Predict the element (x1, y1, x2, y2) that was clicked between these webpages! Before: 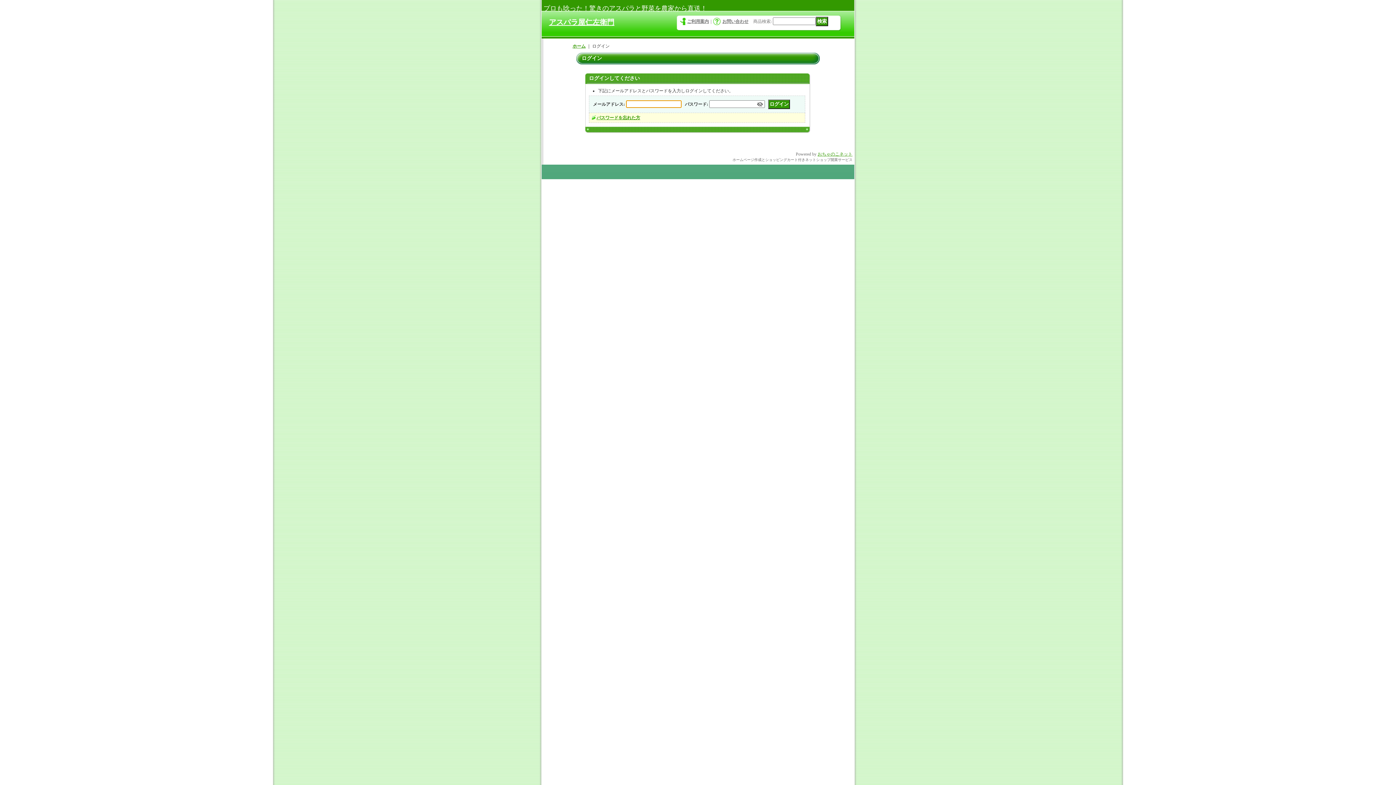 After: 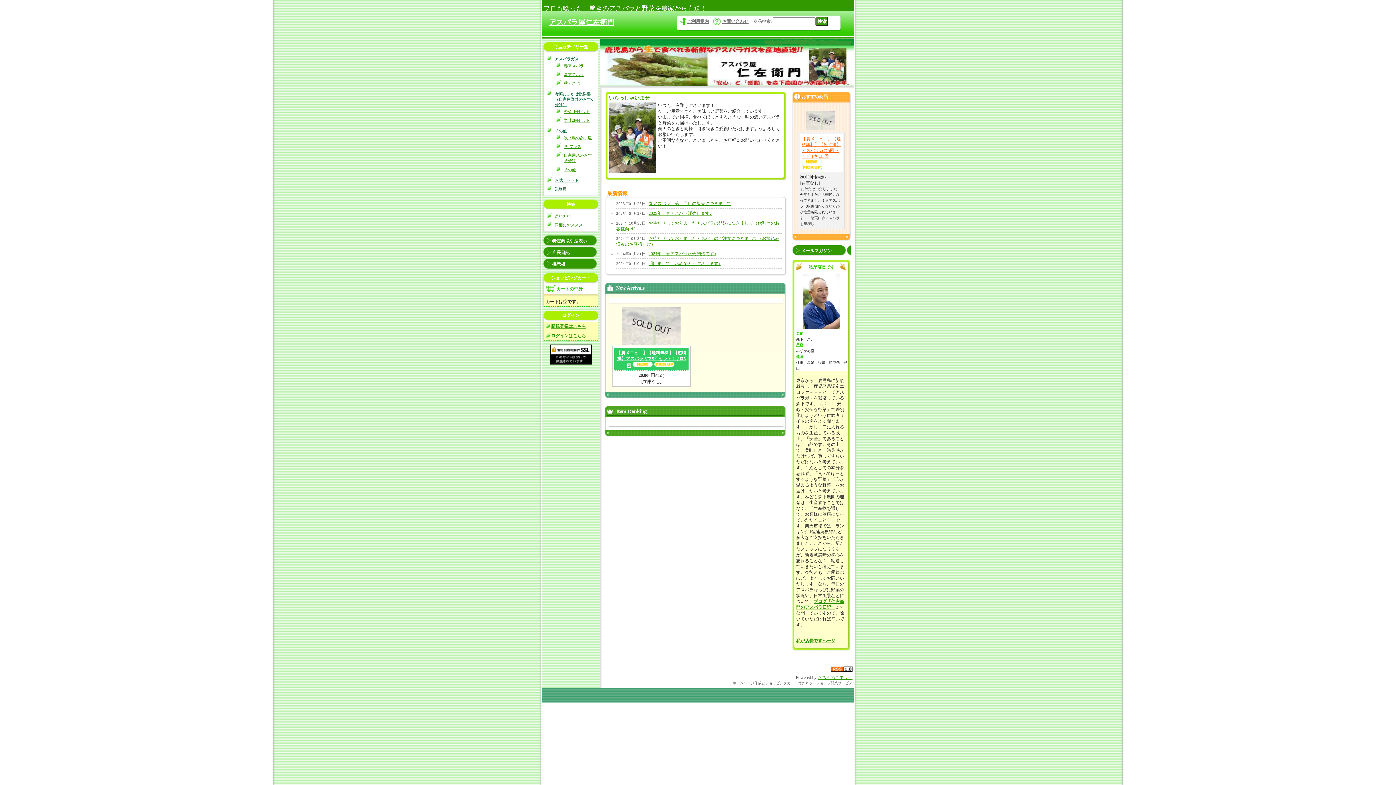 Action: label: アスパラ屋仁左衛門 bbox: (549, 20, 614, 25)